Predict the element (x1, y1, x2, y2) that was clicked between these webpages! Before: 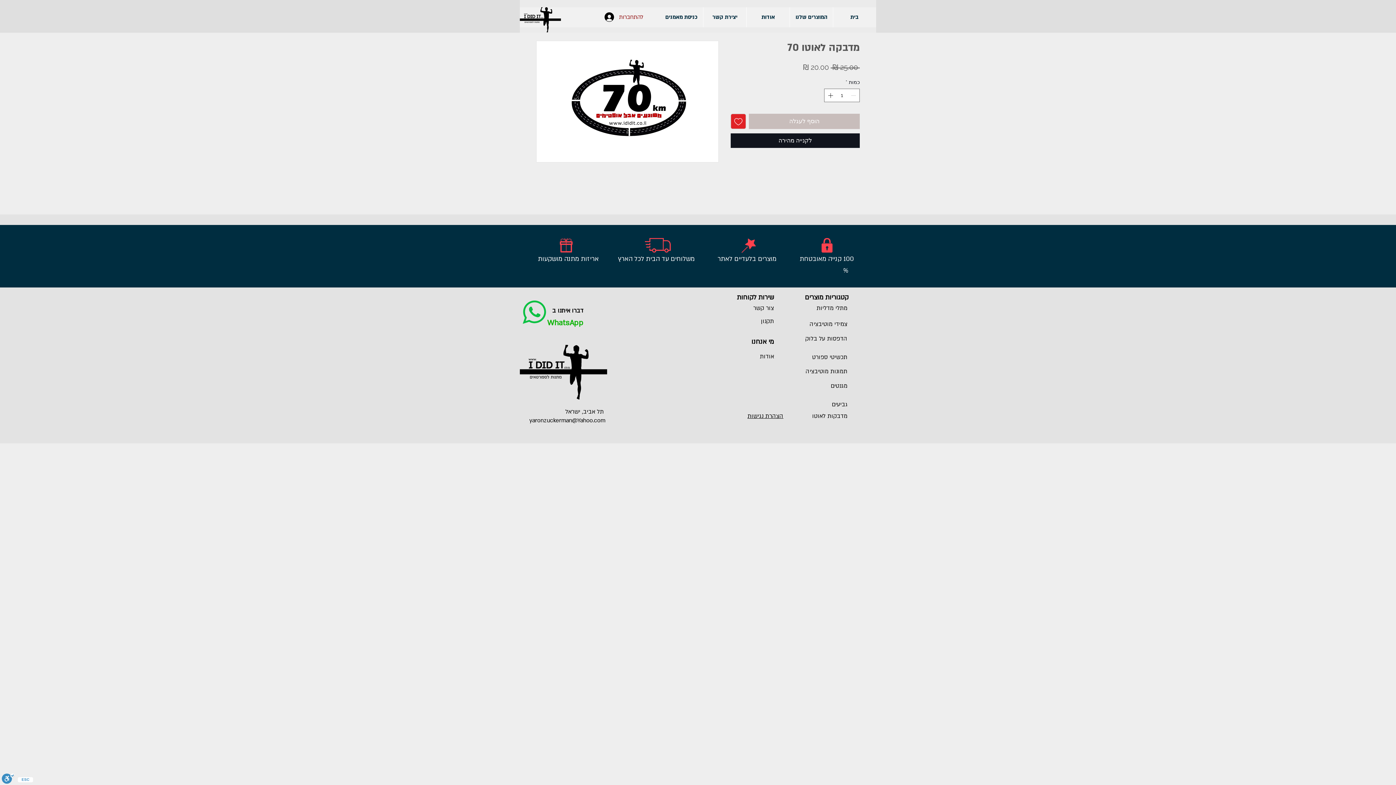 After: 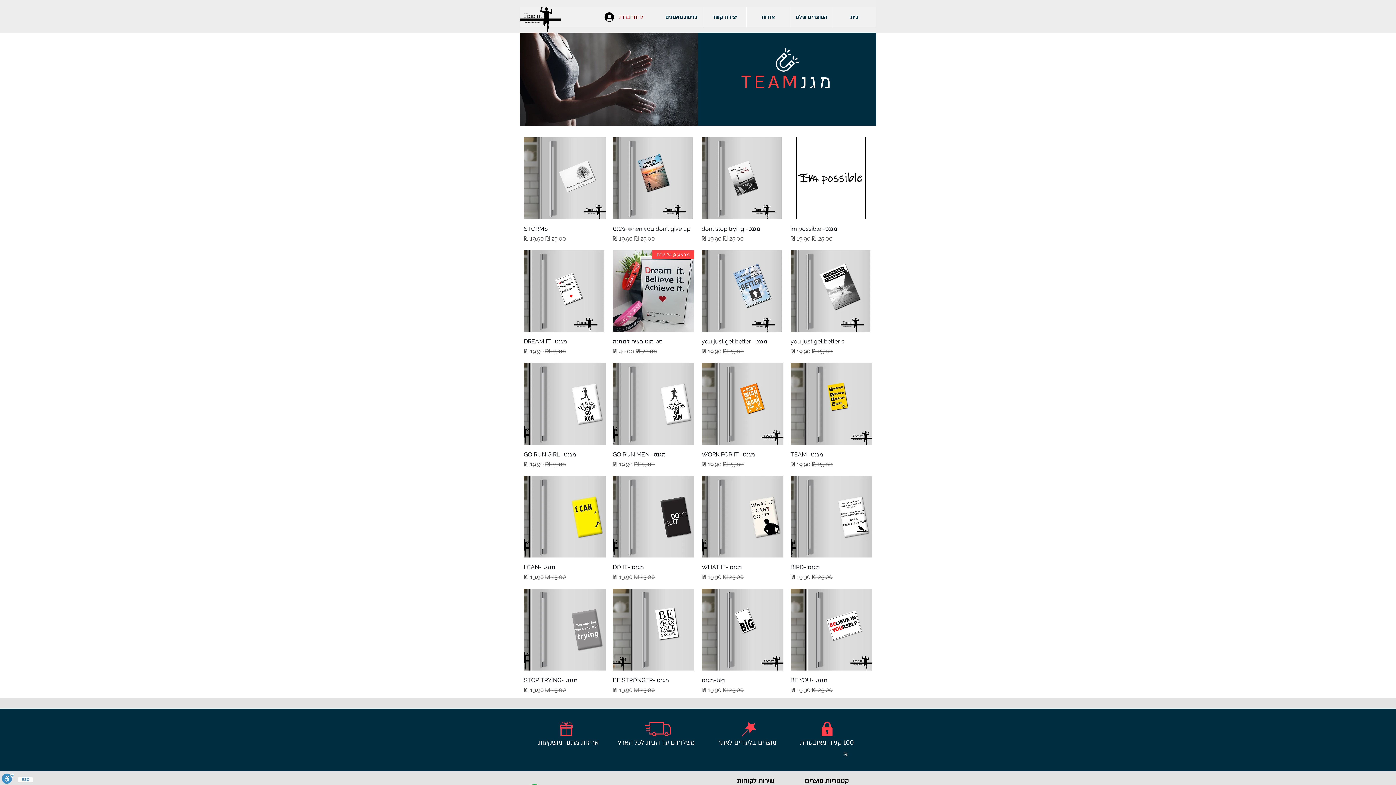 Action: label: מגנטים bbox: (830, 380, 847, 390)